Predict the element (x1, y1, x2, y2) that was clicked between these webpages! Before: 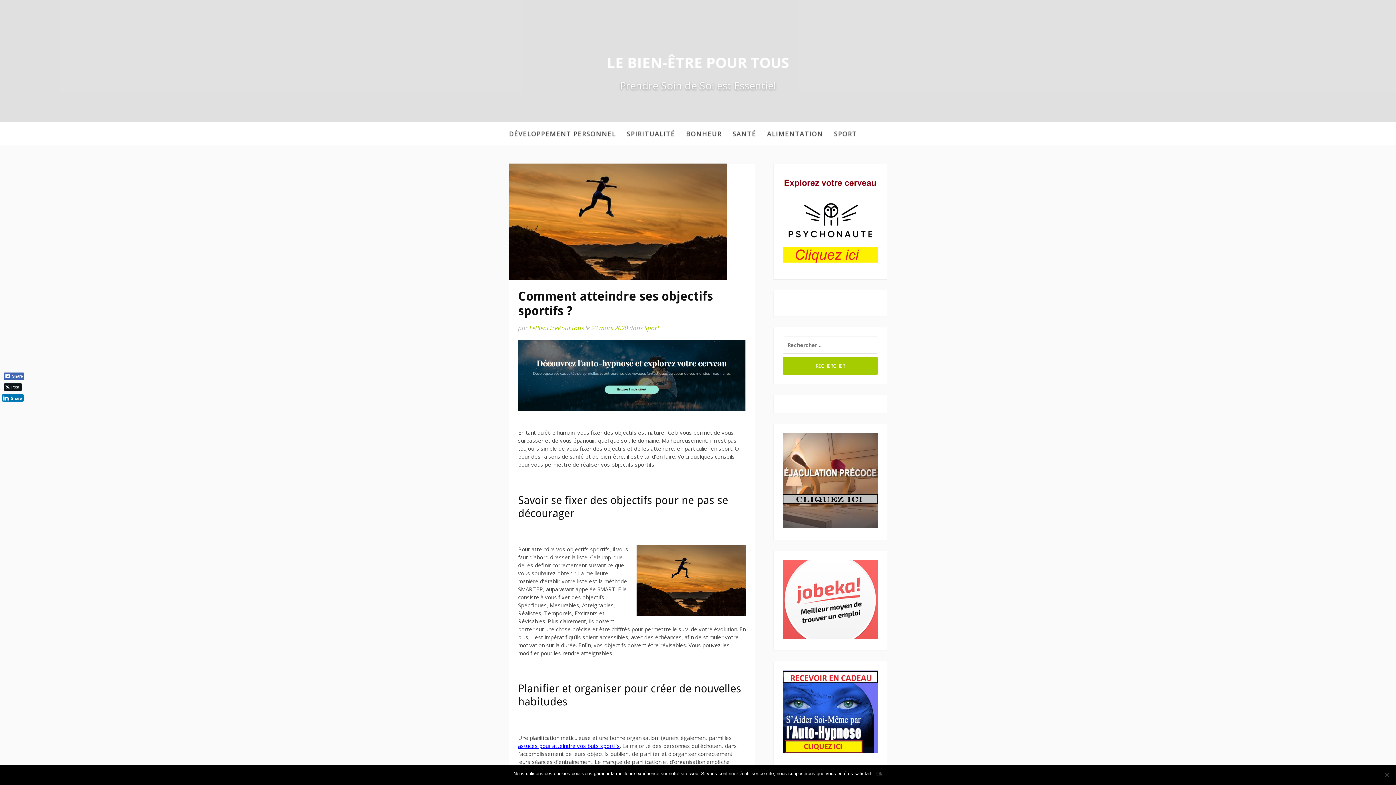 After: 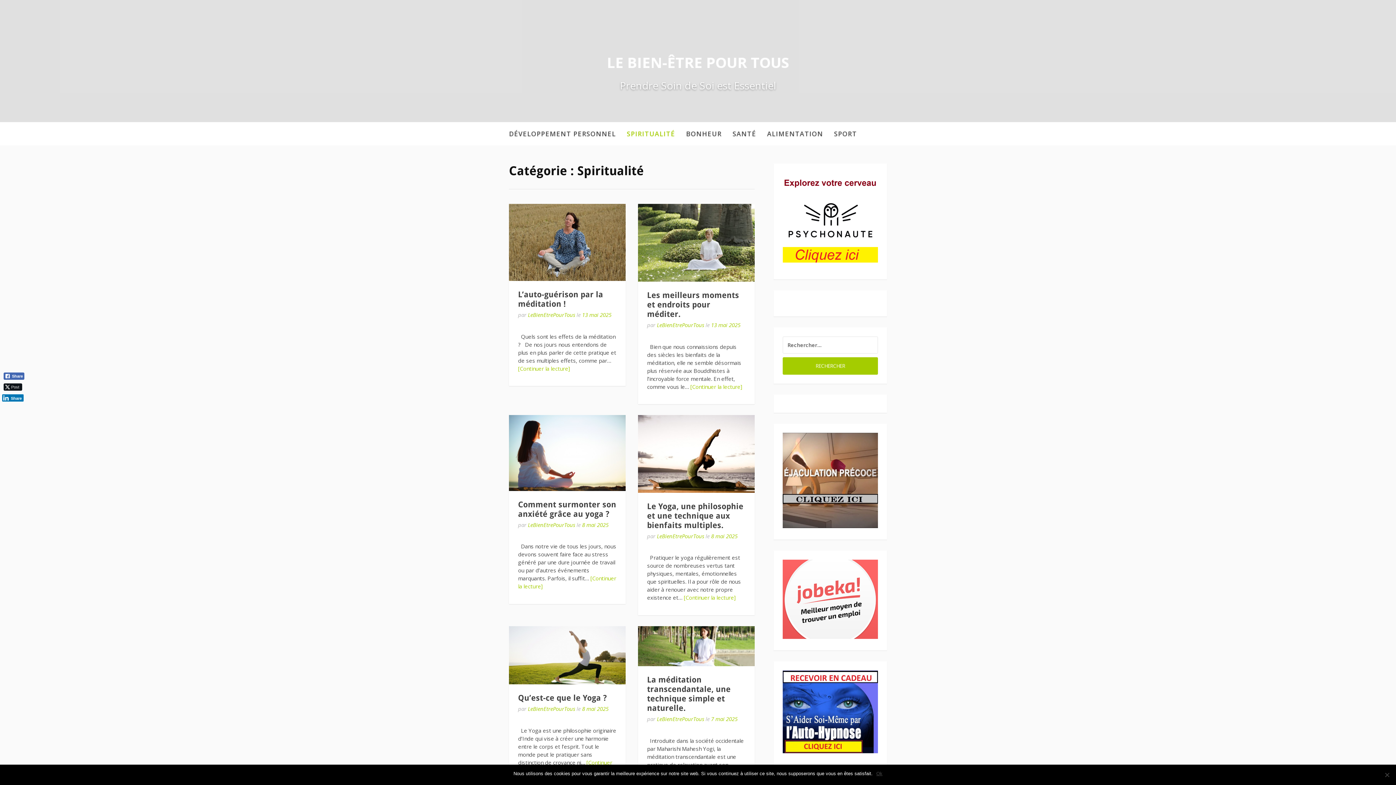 Action: label: SPIRITUALITÉ bbox: (626, 122, 675, 145)